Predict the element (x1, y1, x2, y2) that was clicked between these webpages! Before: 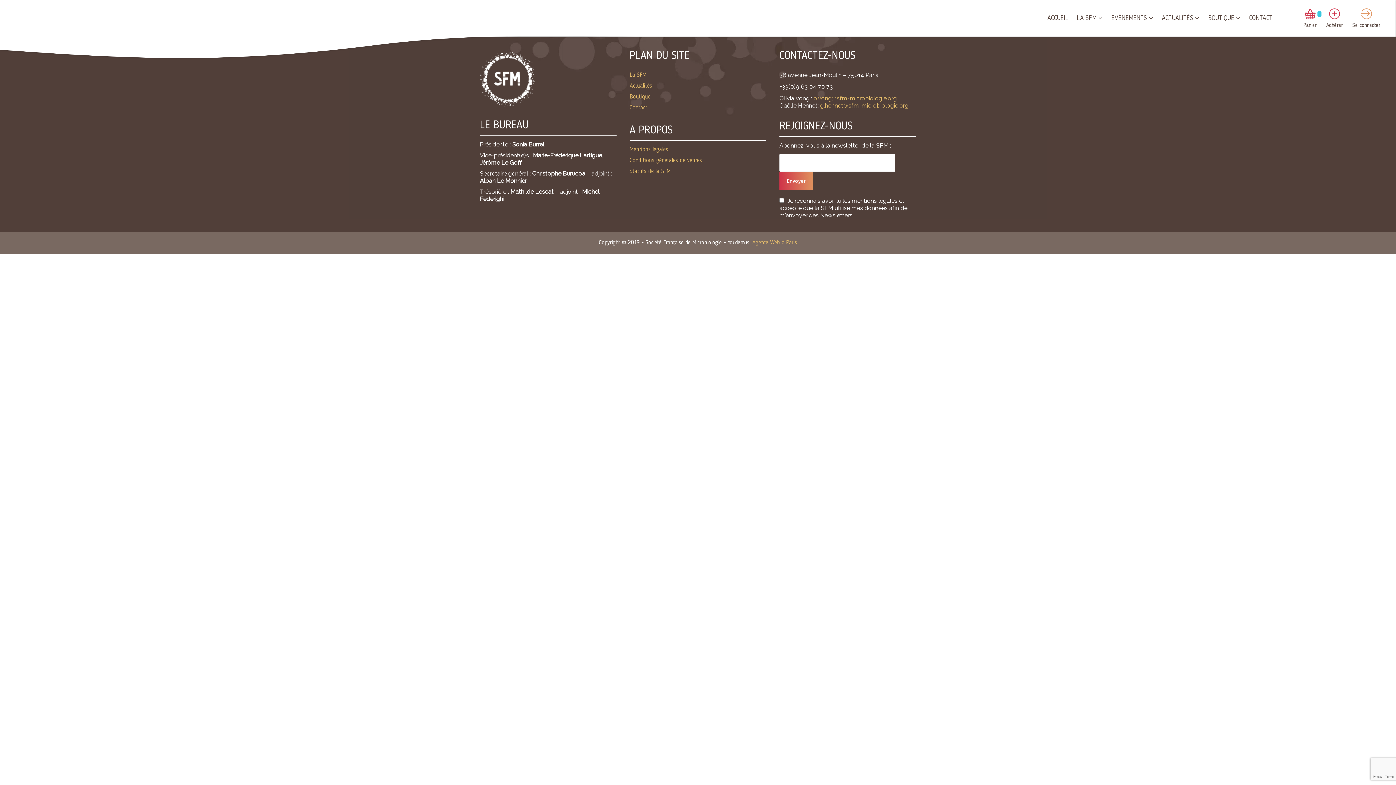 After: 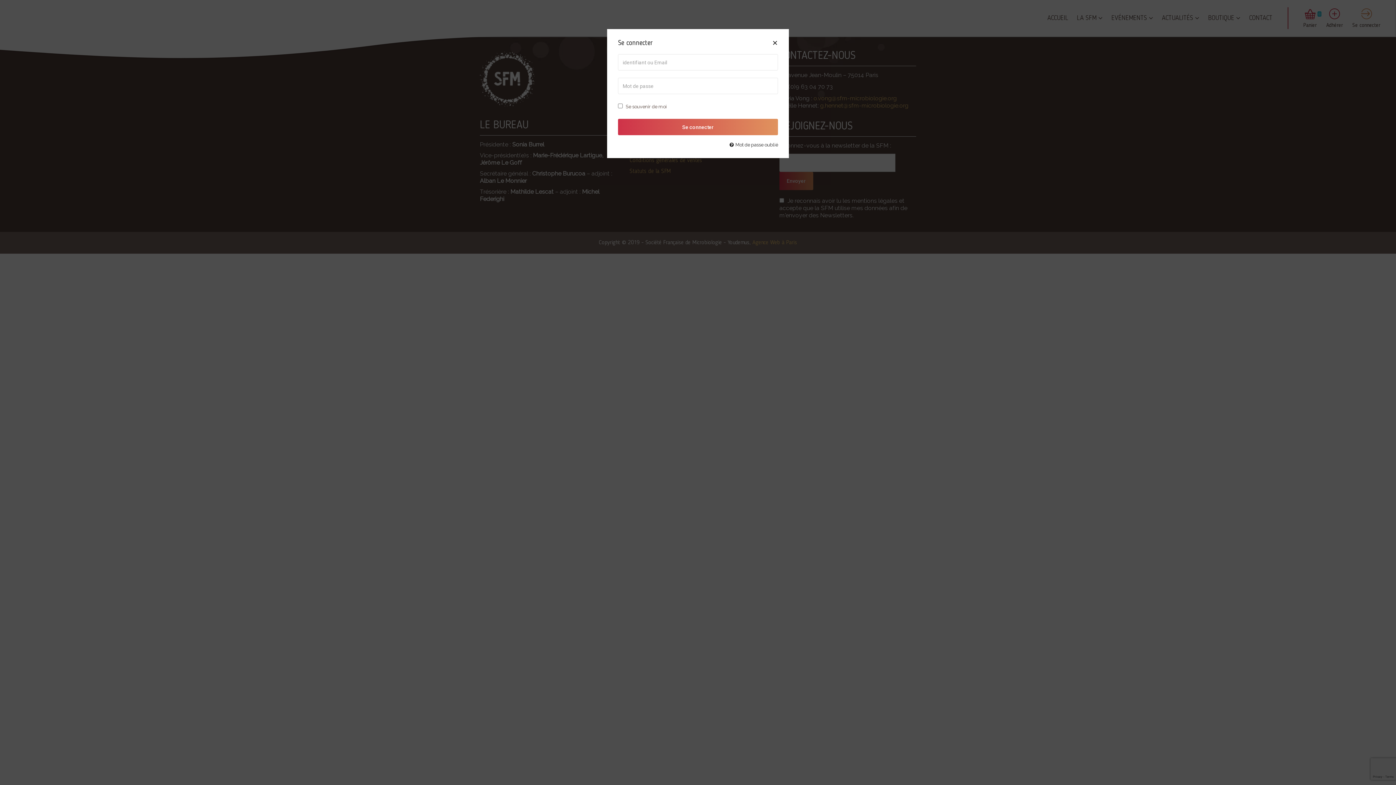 Action: bbox: (1348, 0, 1385, 36) label: Se connecter